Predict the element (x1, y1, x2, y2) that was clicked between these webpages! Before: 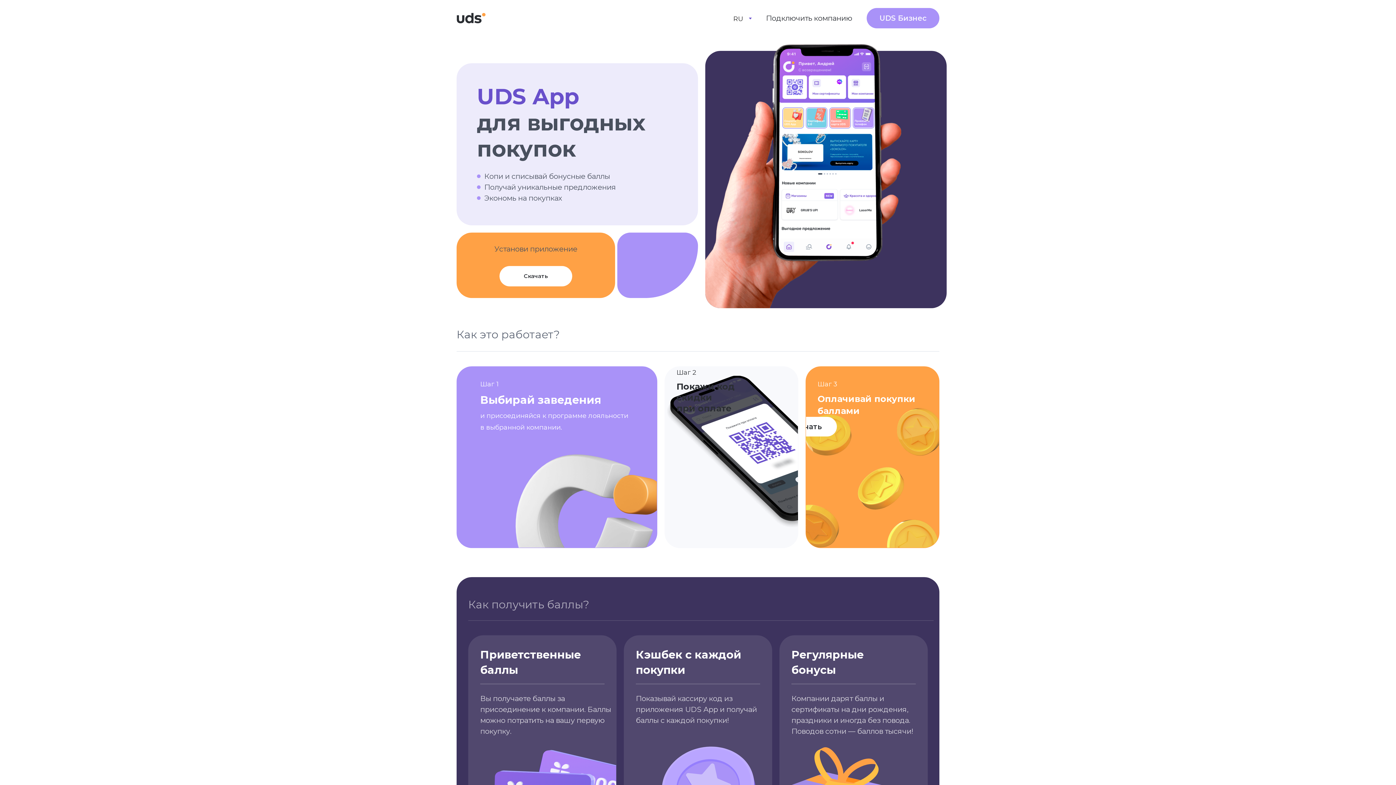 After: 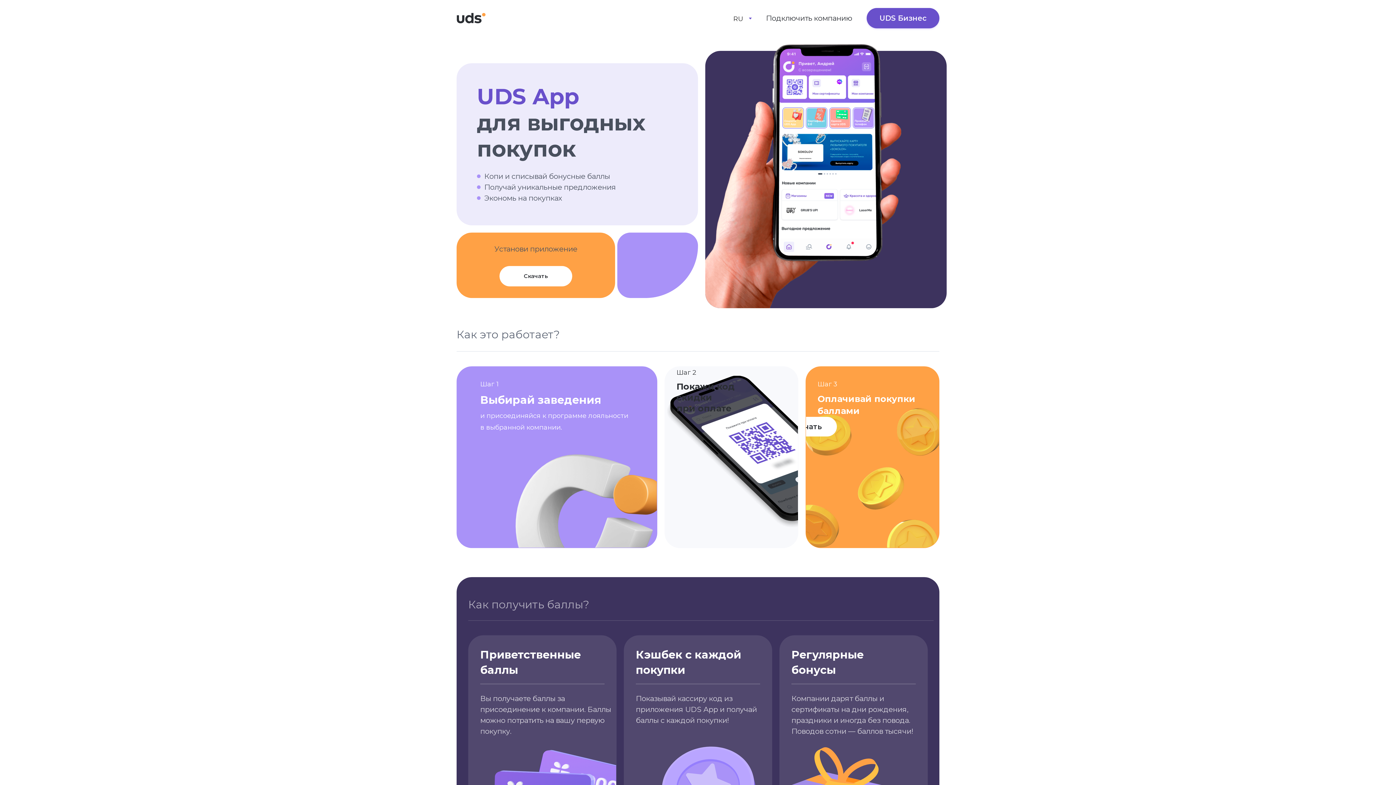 Action: label: UDS Бизнес bbox: (866, 8, 939, 28)